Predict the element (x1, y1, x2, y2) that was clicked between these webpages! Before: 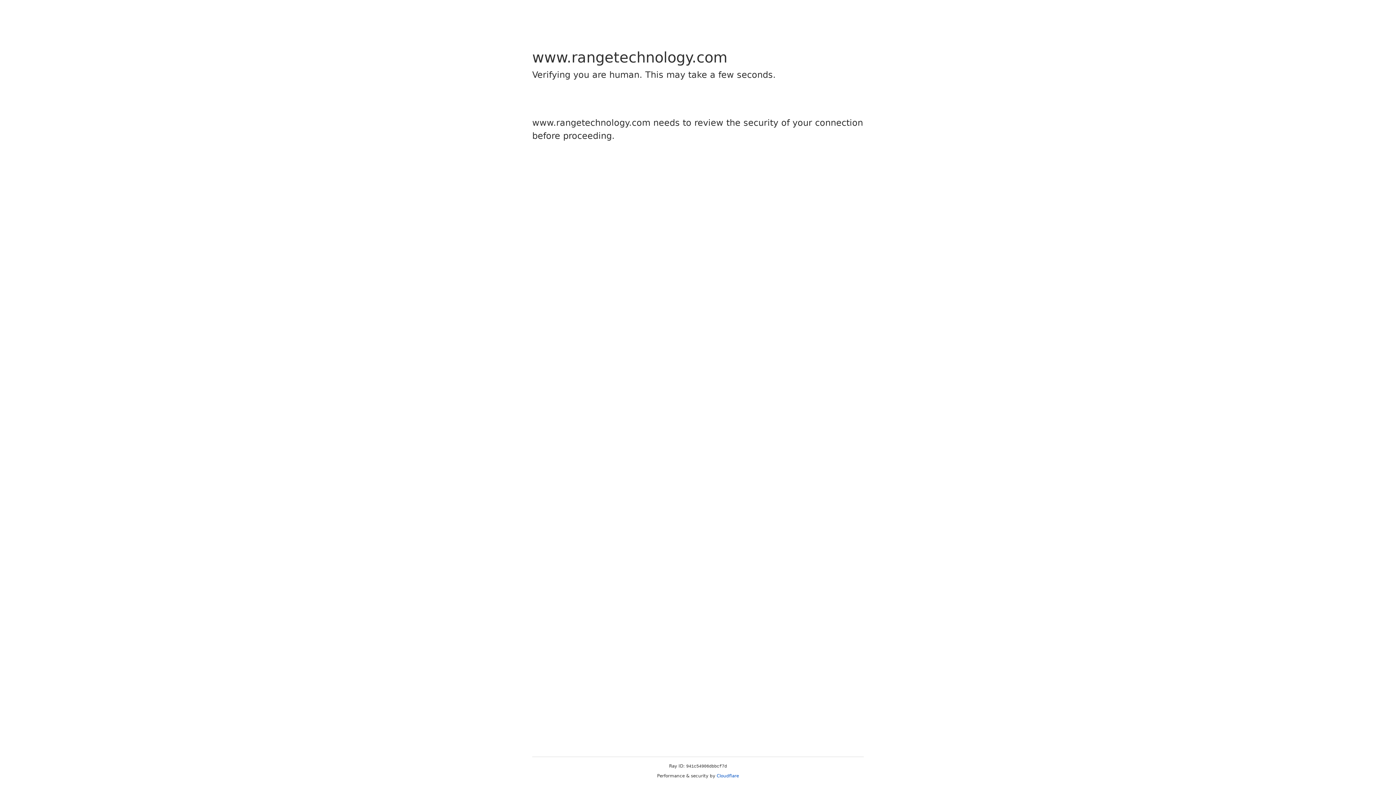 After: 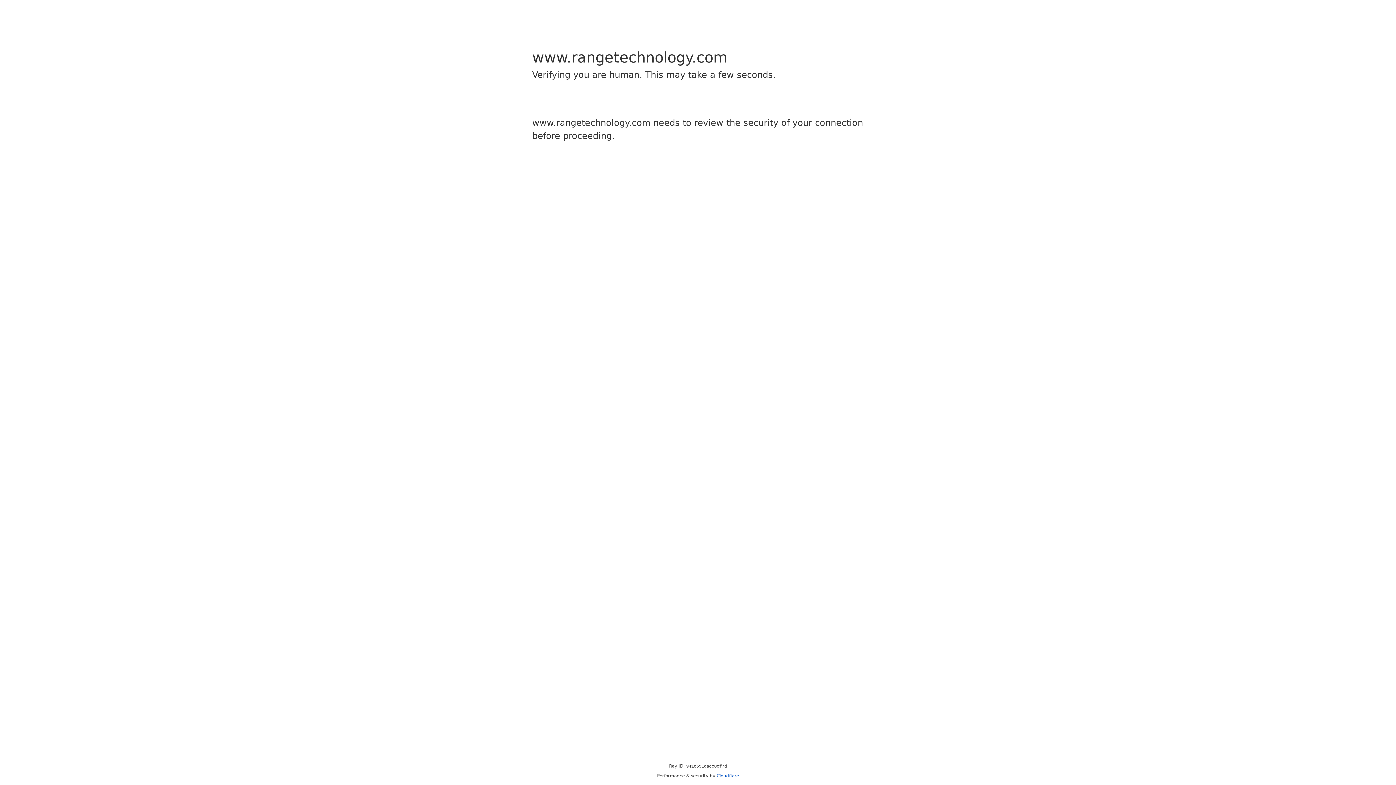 Action: label: Cloudflare bbox: (716, 773, 739, 778)